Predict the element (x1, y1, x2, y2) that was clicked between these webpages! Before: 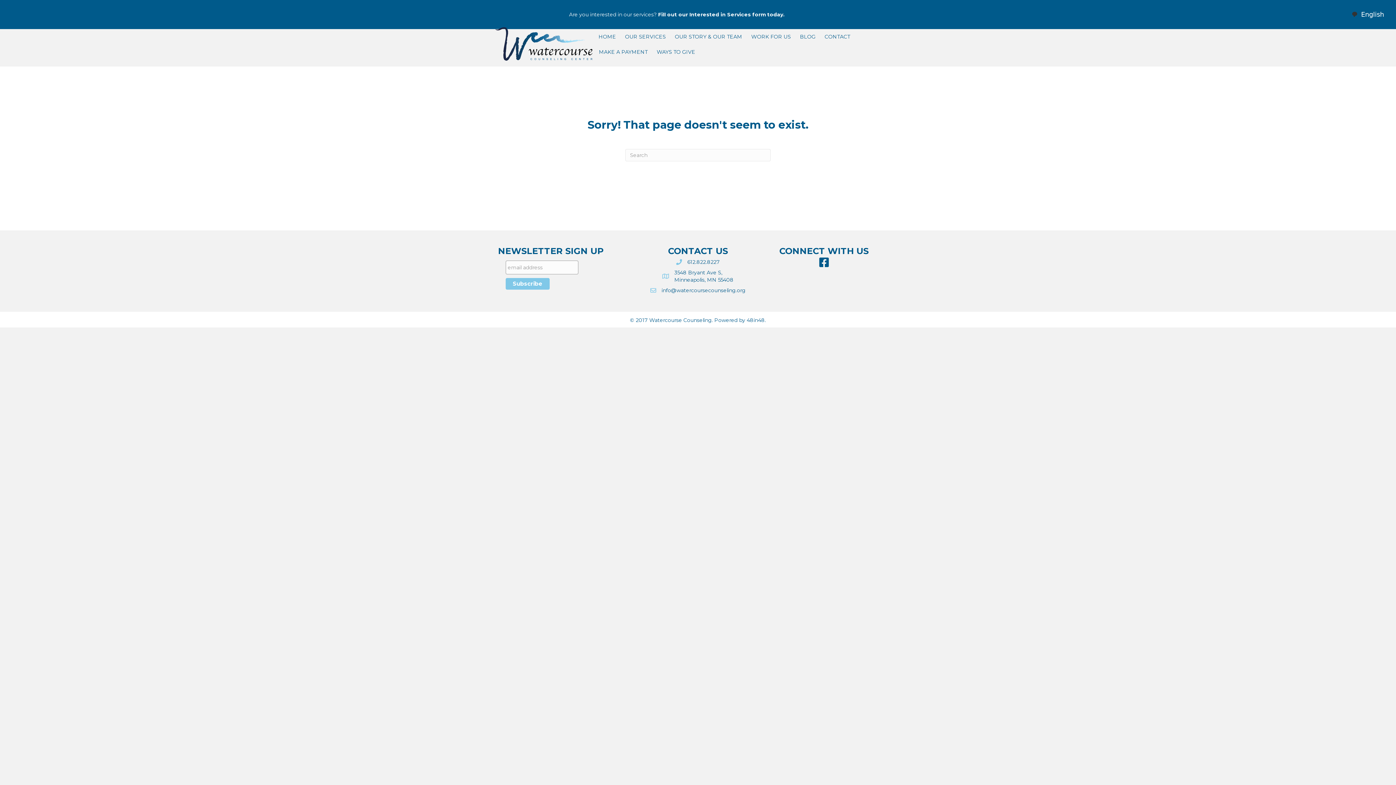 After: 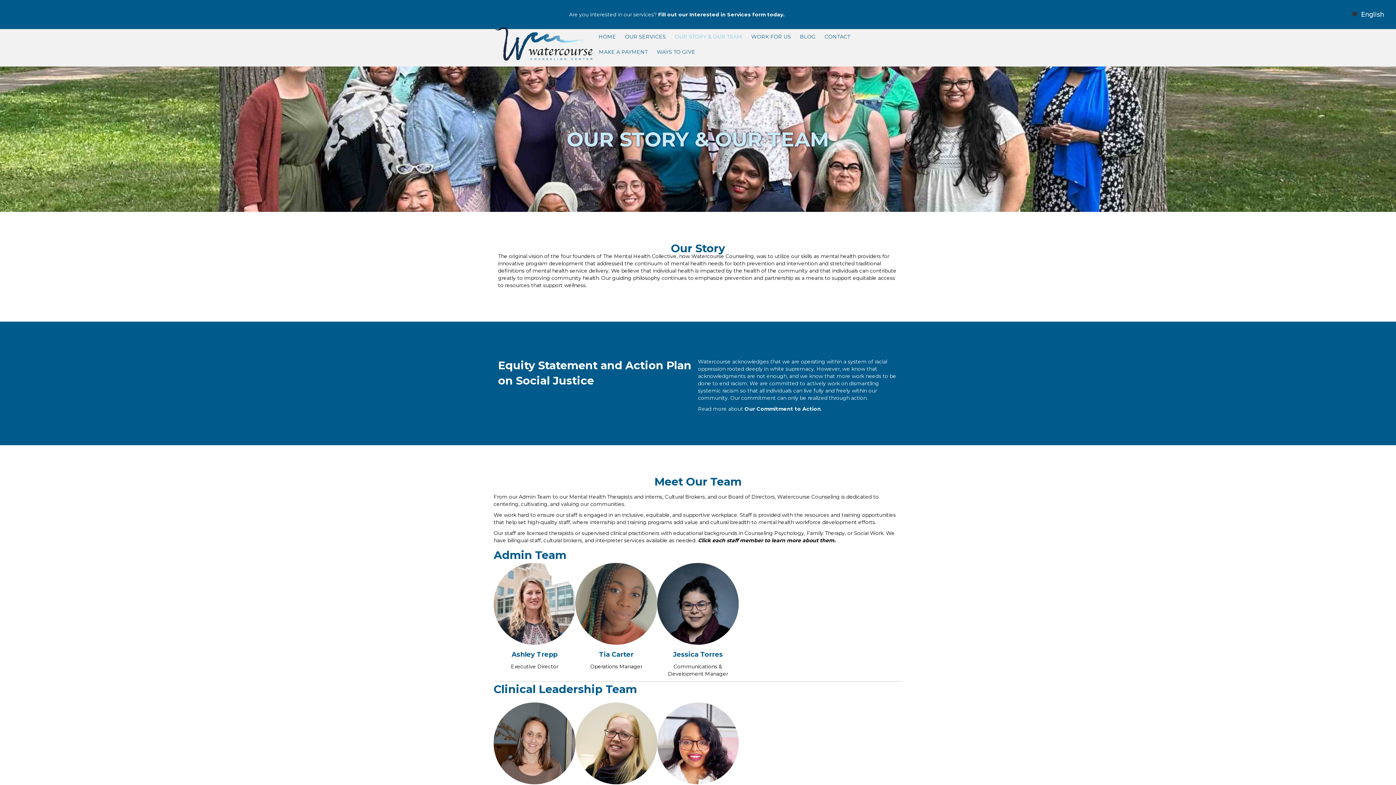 Action: bbox: (670, 28, 746, 44) label: OUR STORY & OUR TEAM